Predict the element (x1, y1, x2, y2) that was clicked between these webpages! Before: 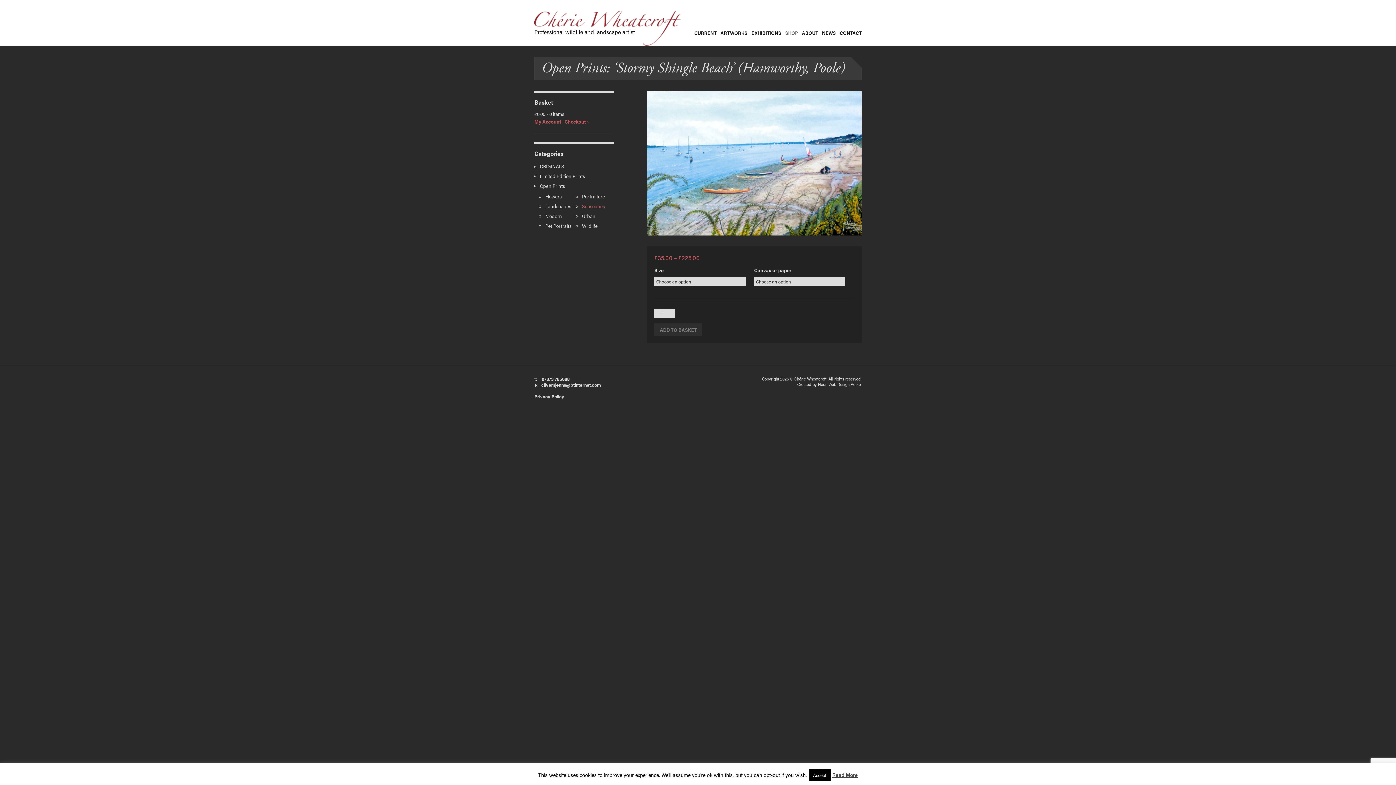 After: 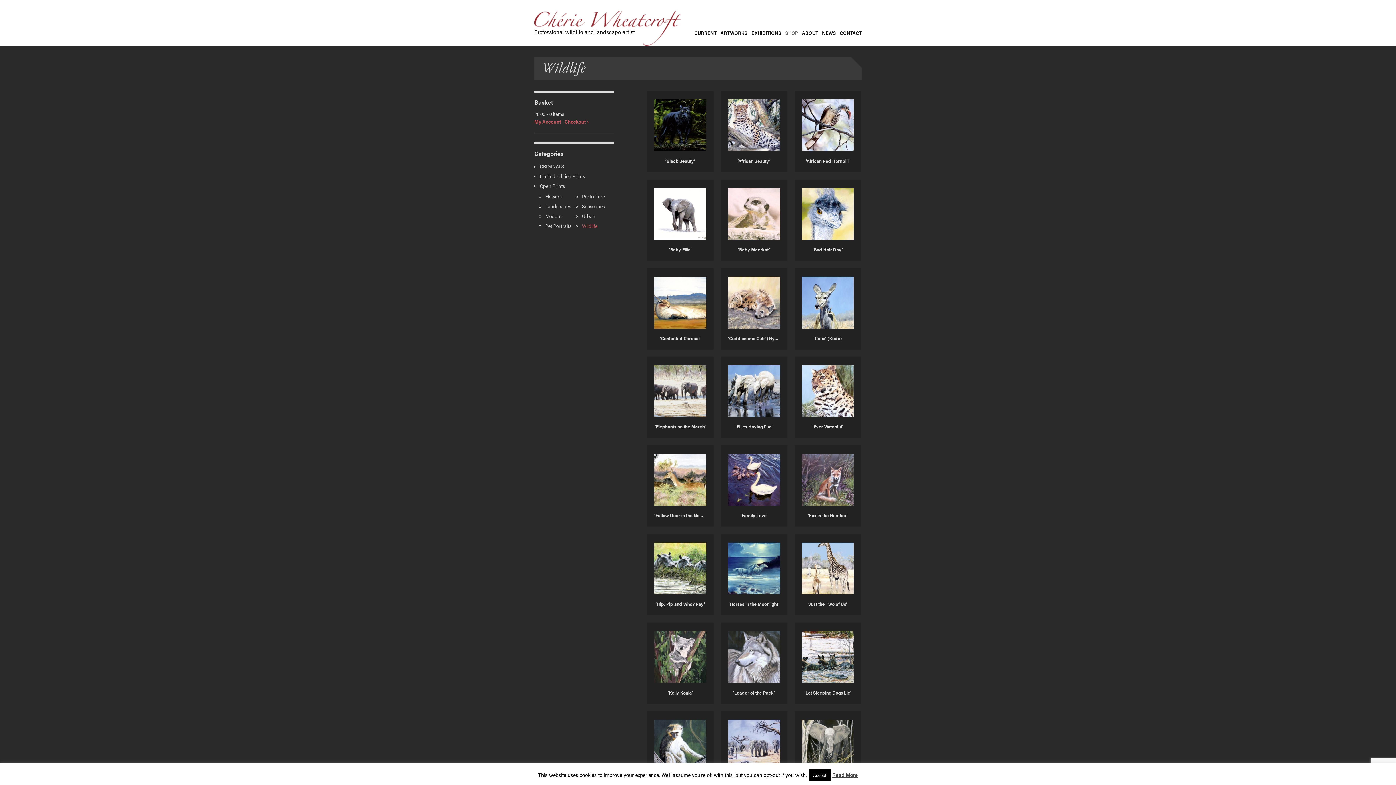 Action: label: Wildlife bbox: (582, 222, 597, 229)